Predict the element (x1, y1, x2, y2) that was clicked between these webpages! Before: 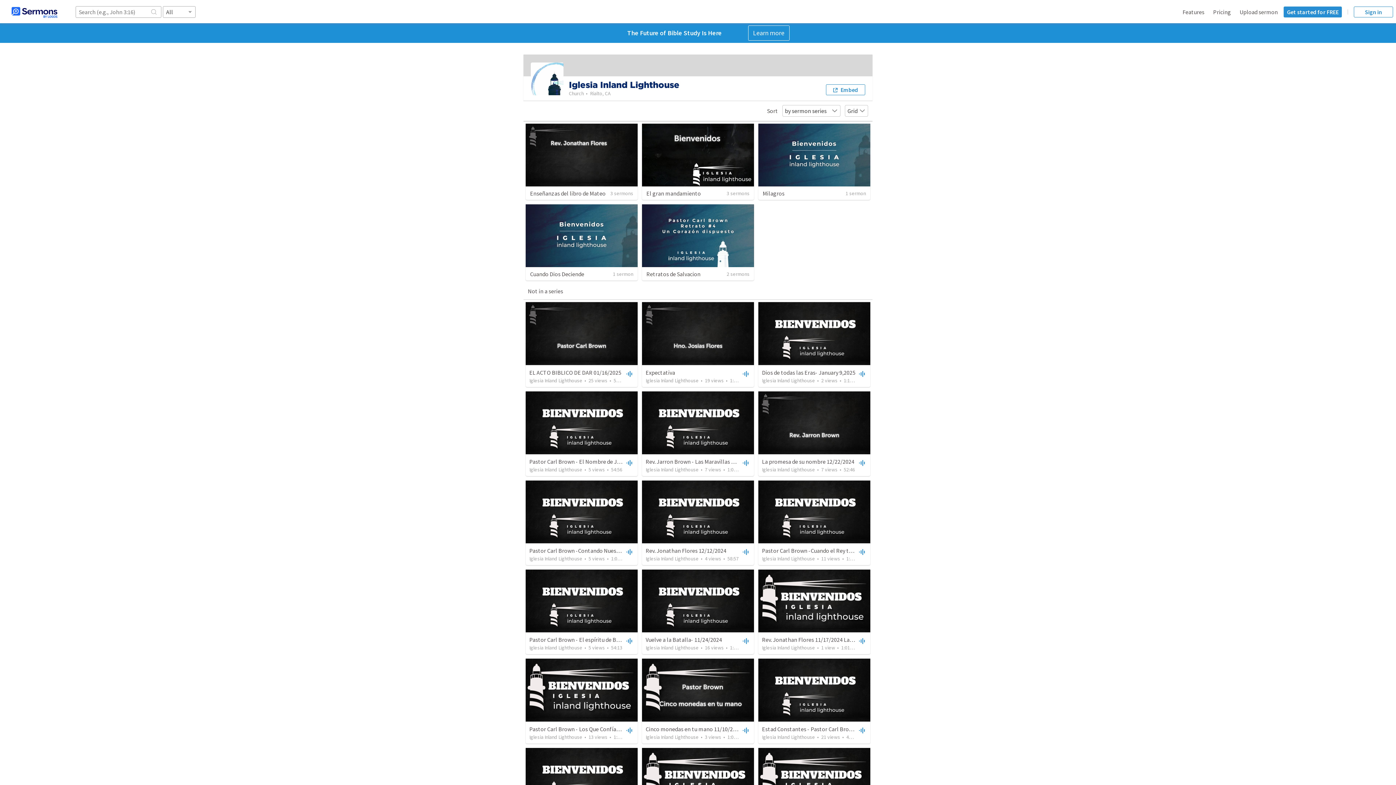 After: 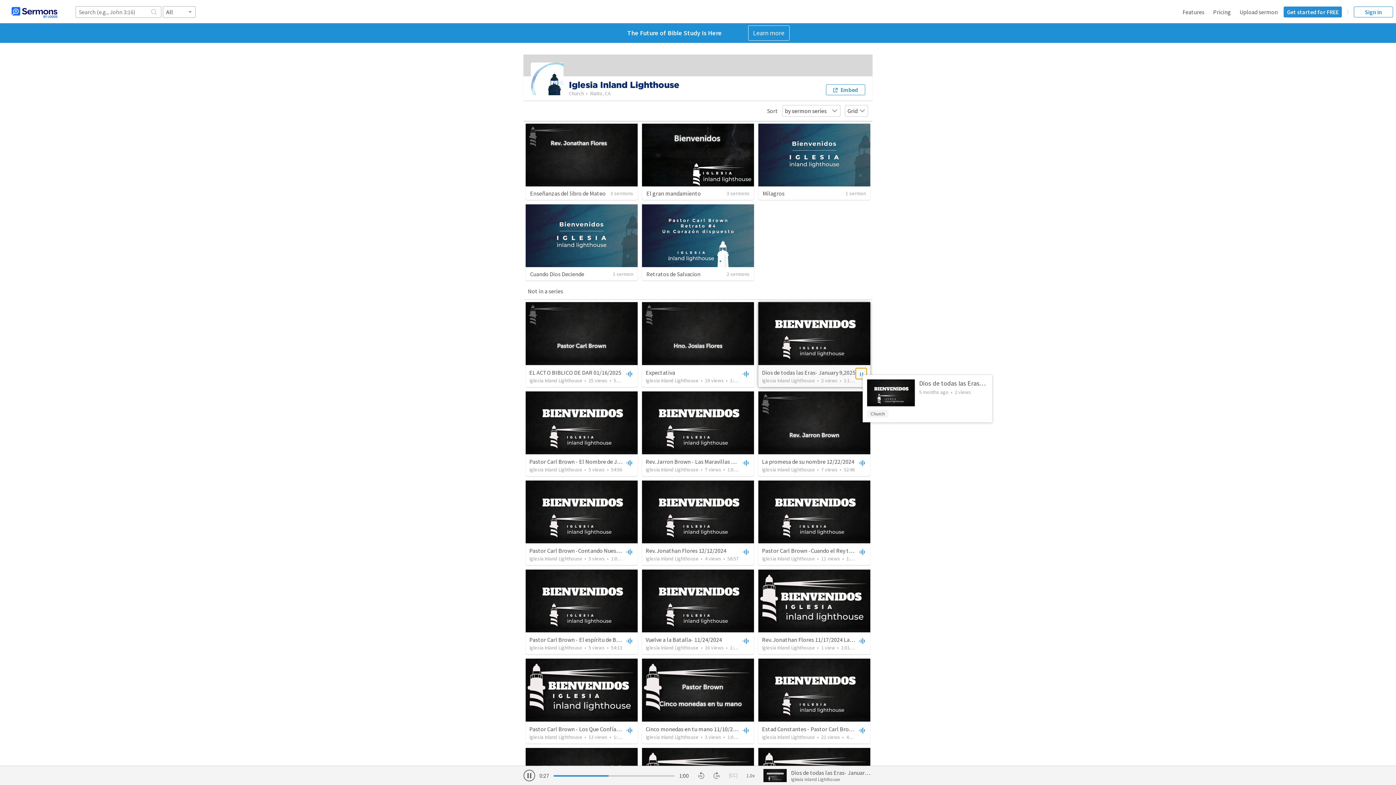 Action: bbox: (855, 368, 866, 379)